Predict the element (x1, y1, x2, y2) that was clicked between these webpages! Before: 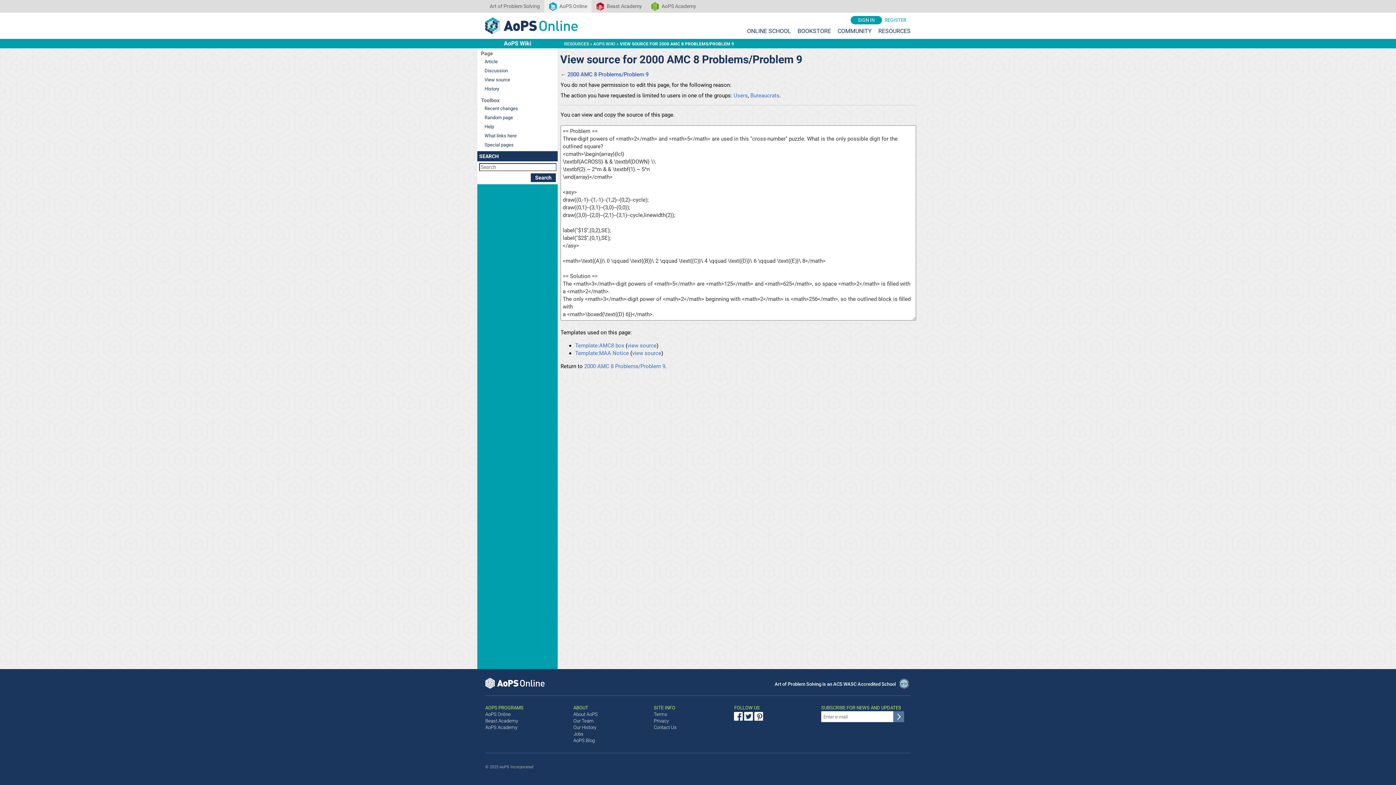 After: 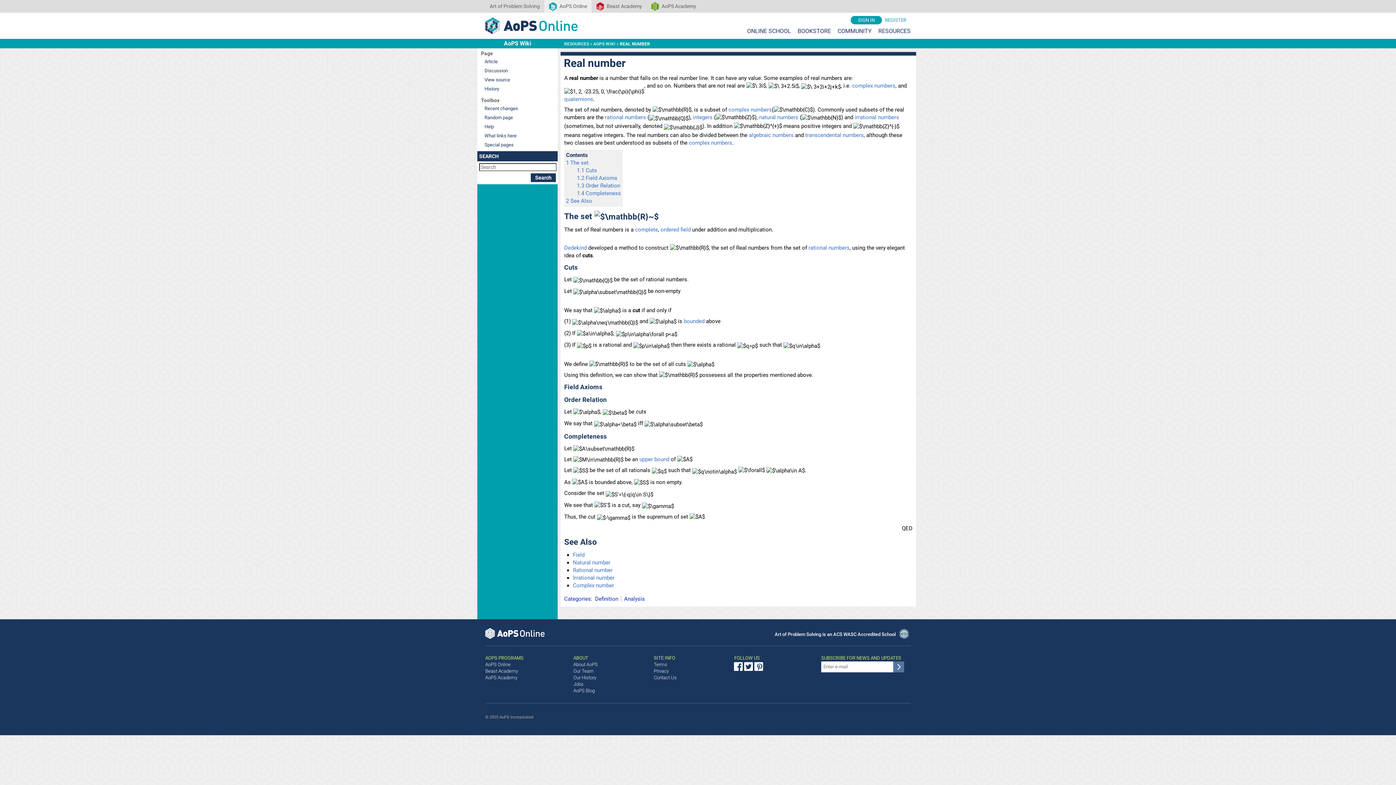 Action: label: Random page bbox: (479, 113, 556, 122)